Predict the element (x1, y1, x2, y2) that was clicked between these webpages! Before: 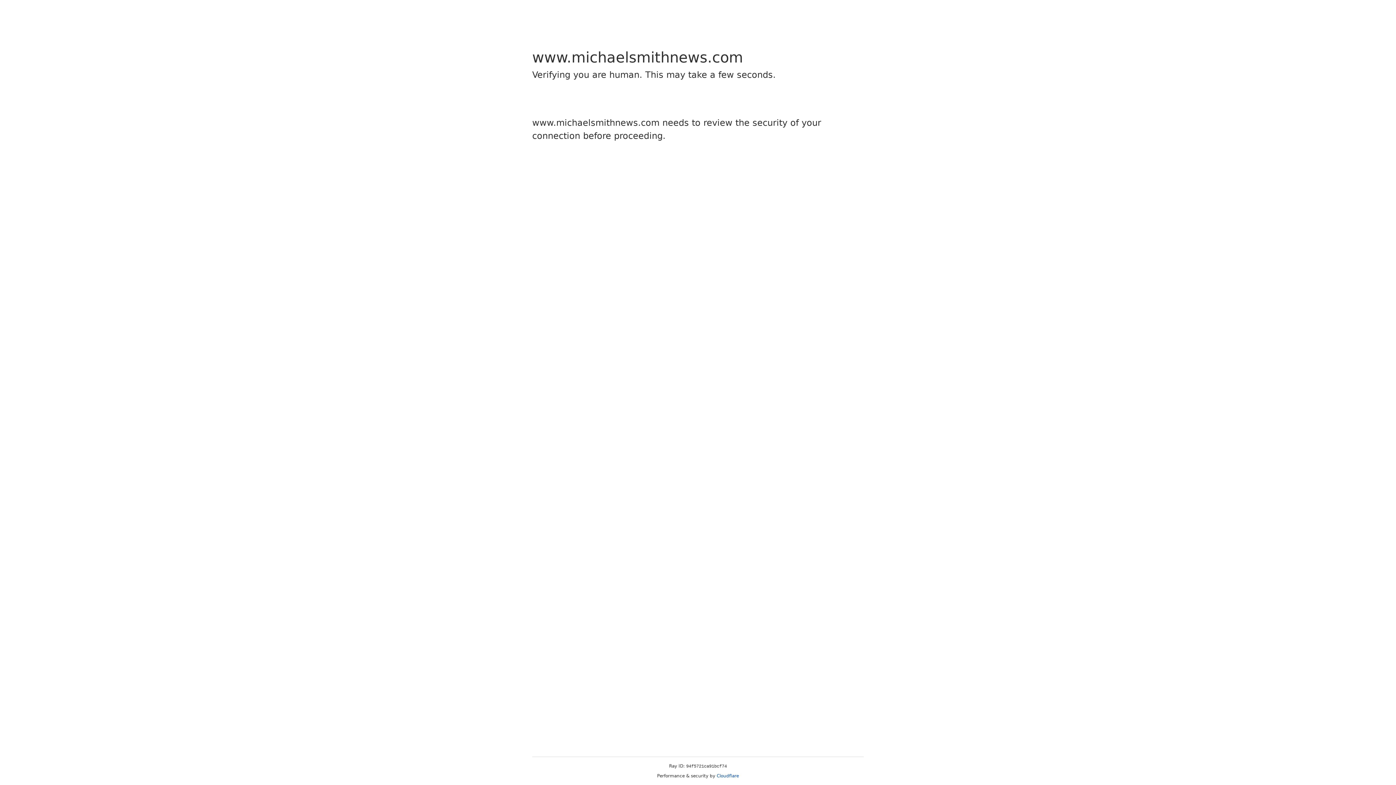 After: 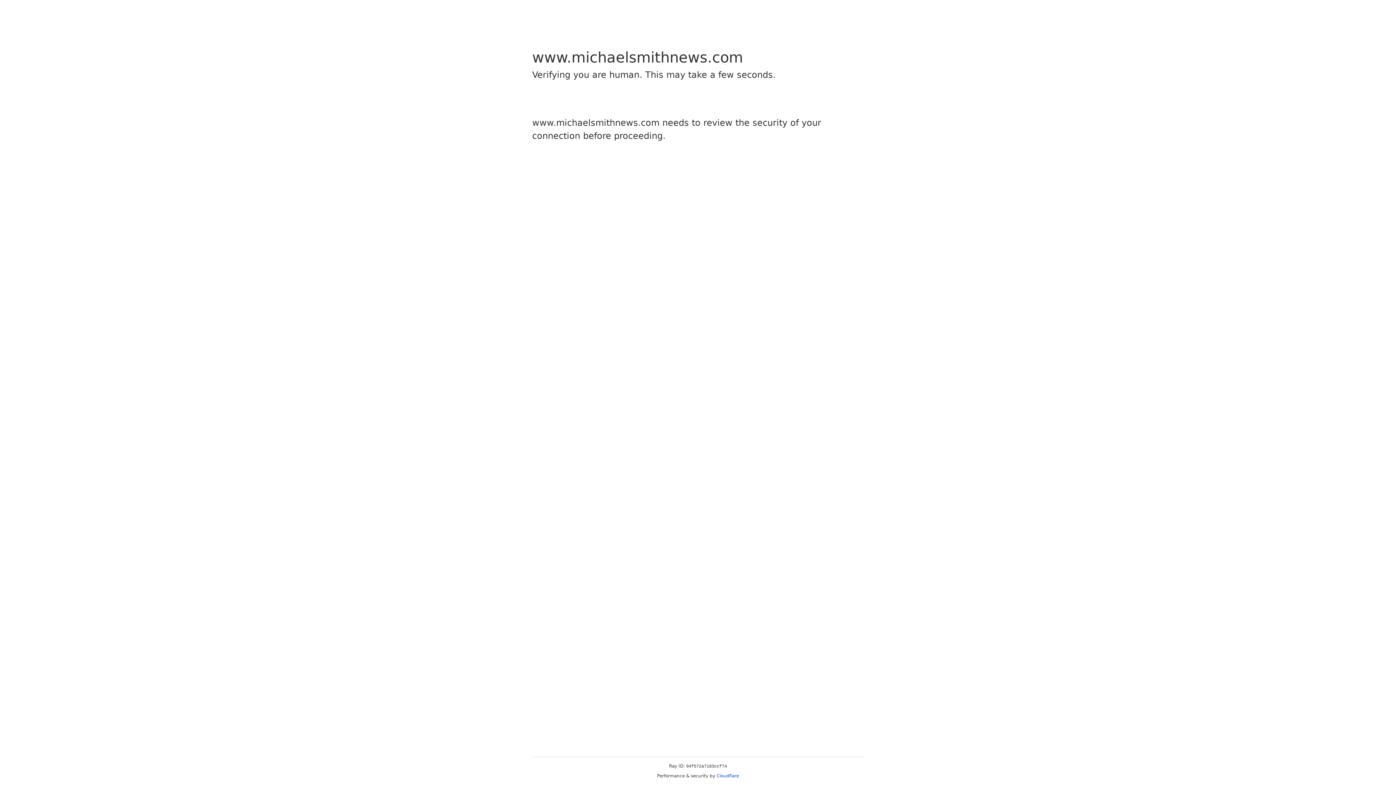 Action: label: Cloudflare bbox: (716, 773, 739, 778)